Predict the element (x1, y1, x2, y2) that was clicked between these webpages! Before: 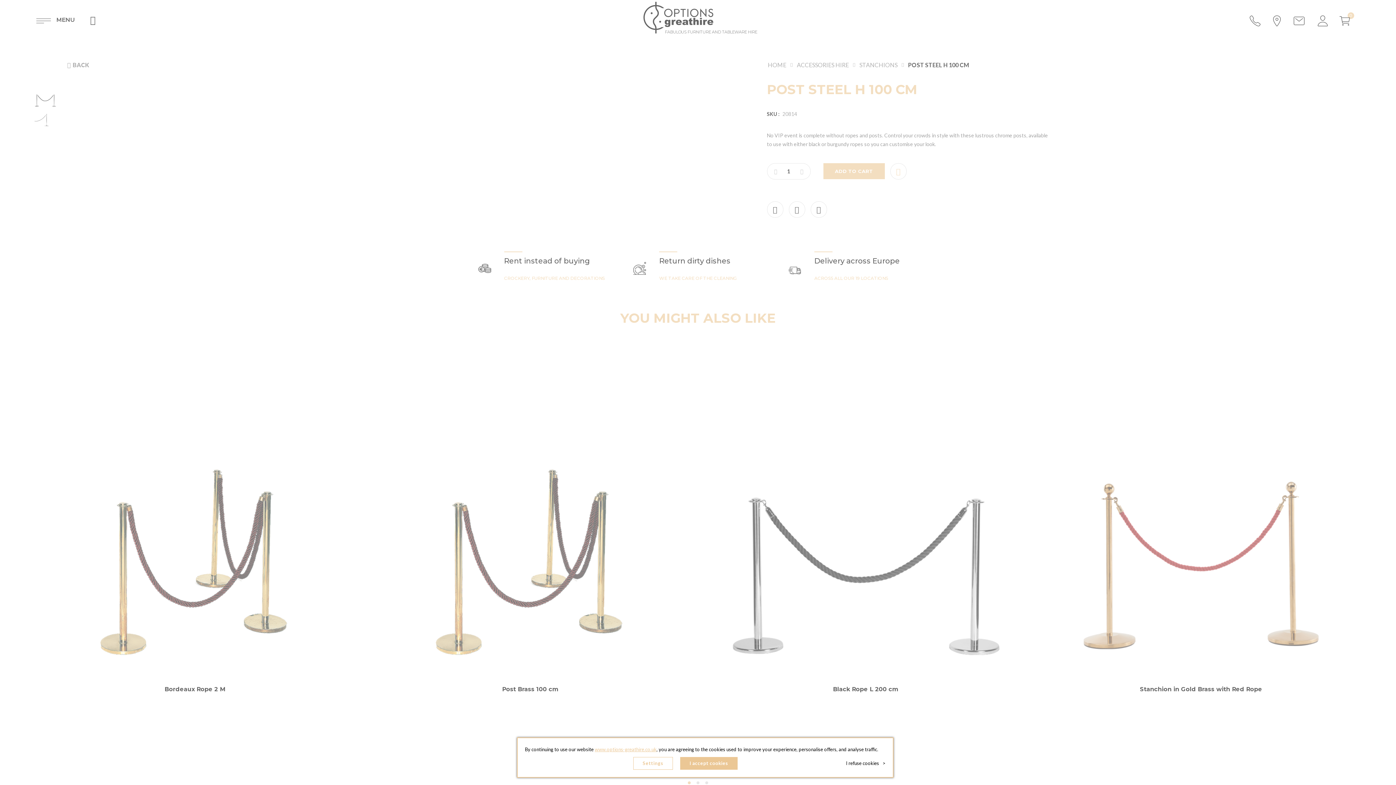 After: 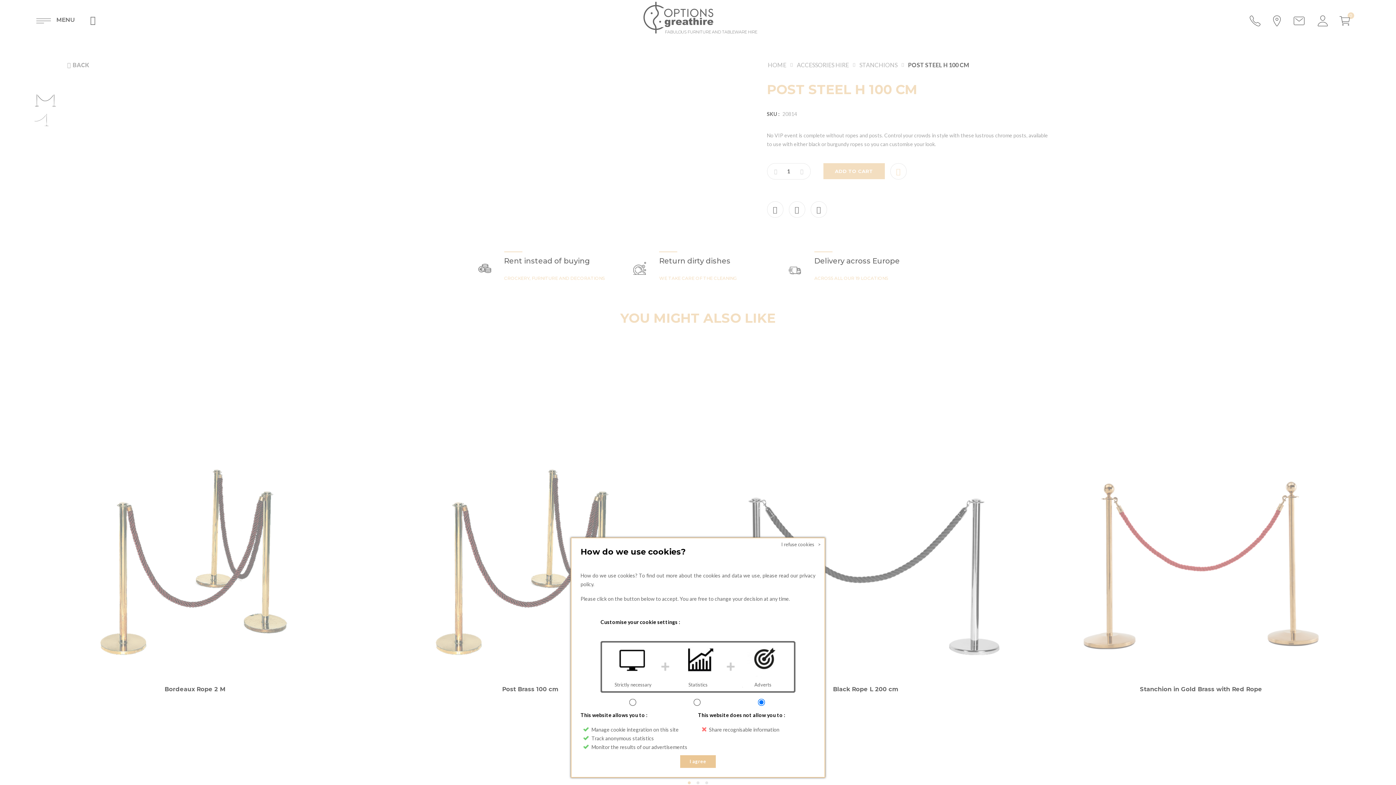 Action: label: Settings bbox: (633, 757, 673, 770)